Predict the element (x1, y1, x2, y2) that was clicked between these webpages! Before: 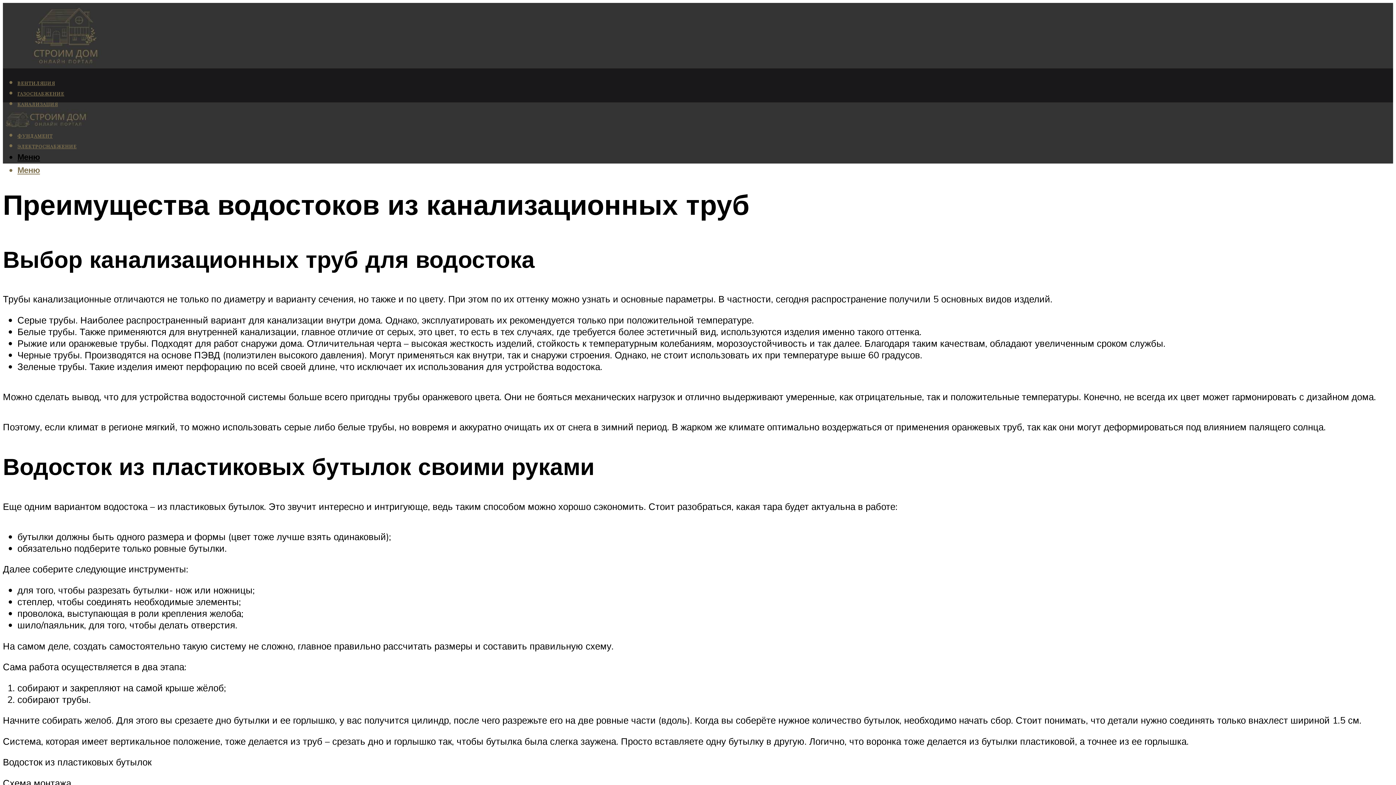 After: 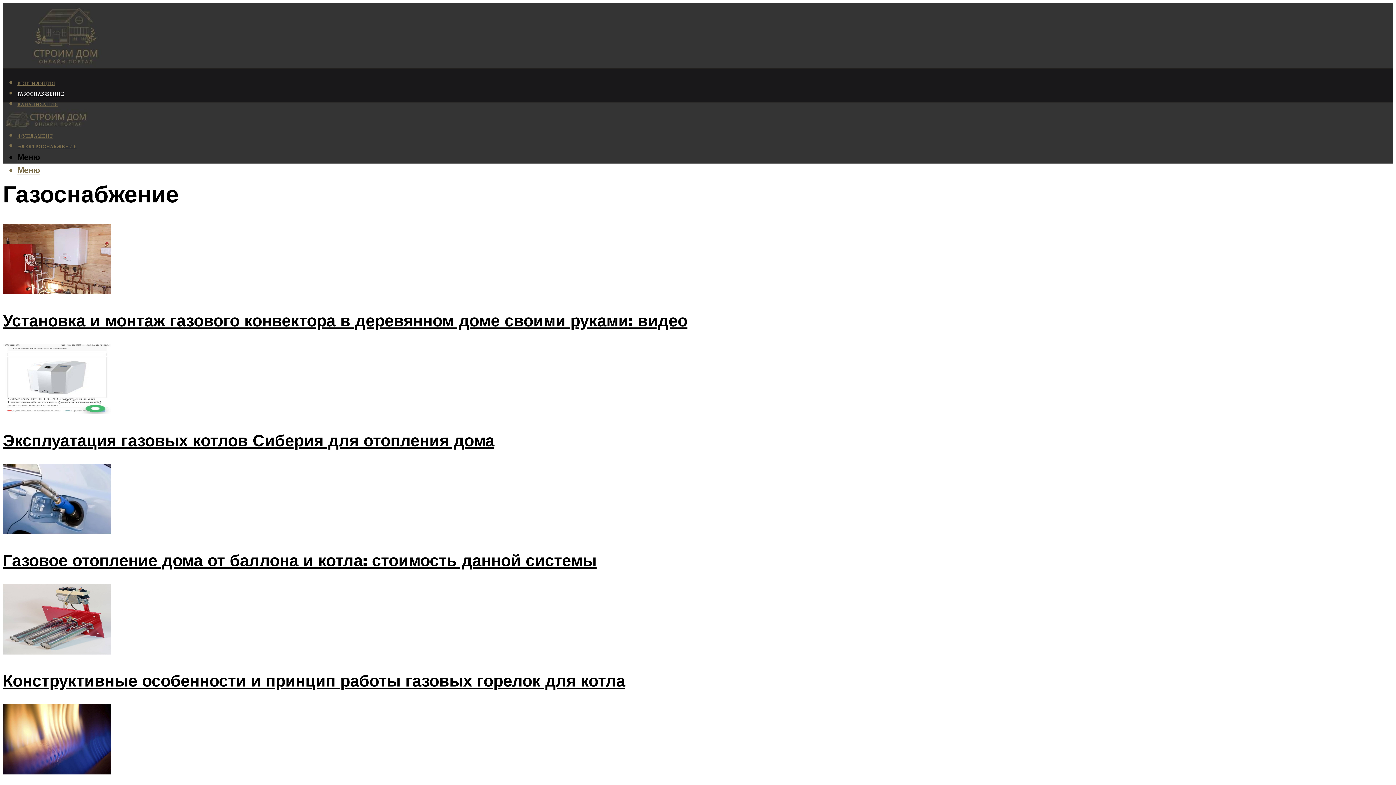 Action: bbox: (17, 90, 64, 96) label: ГАЗОСНАБЖЕНИЕ